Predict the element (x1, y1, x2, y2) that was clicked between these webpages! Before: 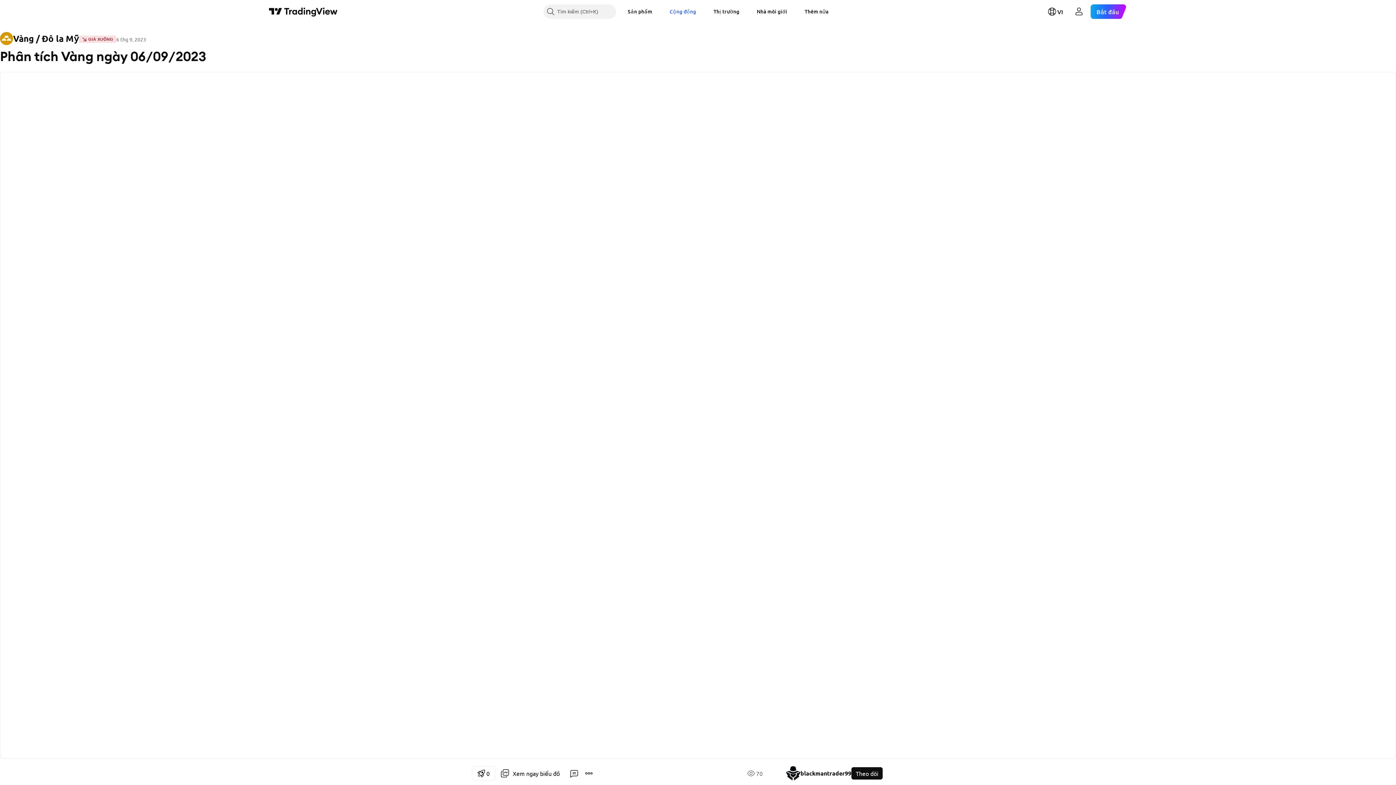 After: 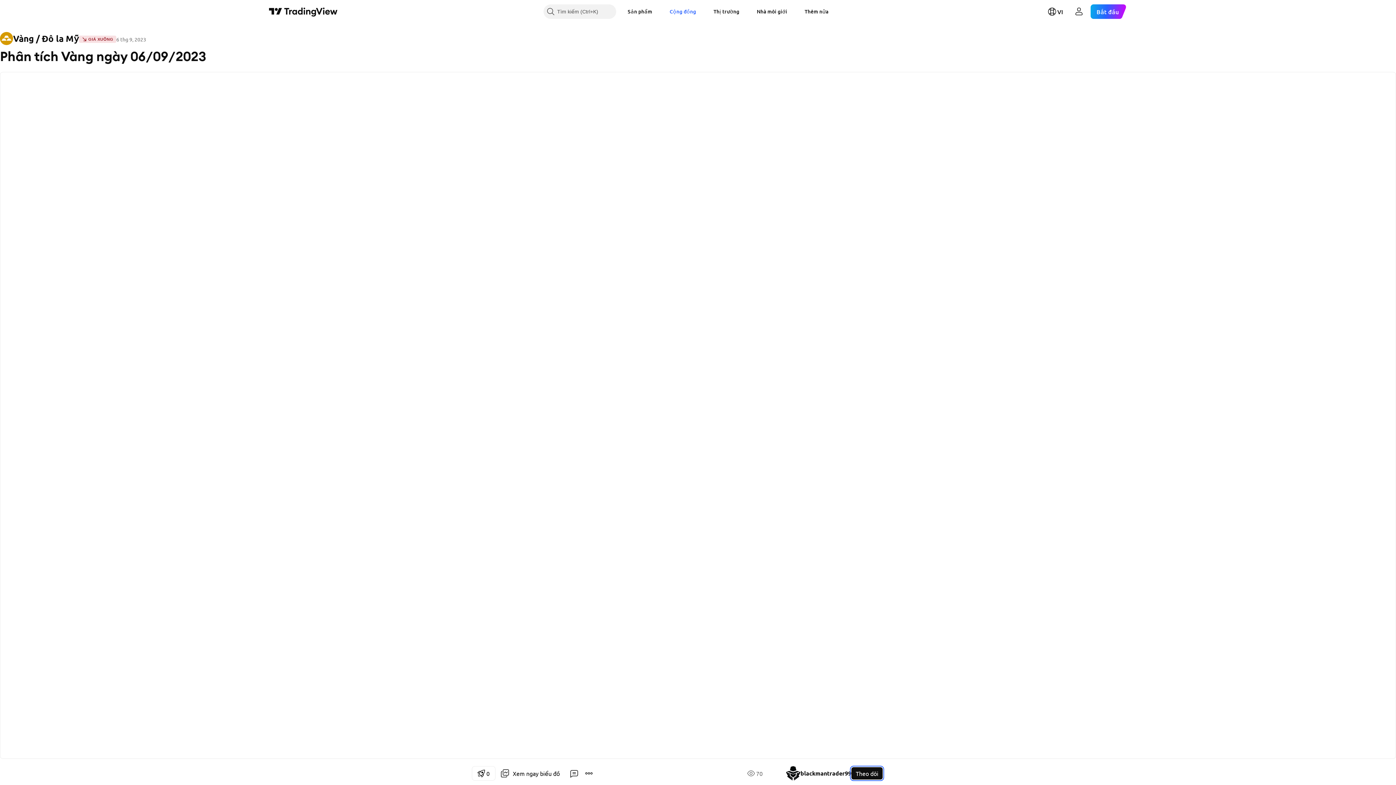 Action: bbox: (851, 767, 882, 780) label: Theo dõi